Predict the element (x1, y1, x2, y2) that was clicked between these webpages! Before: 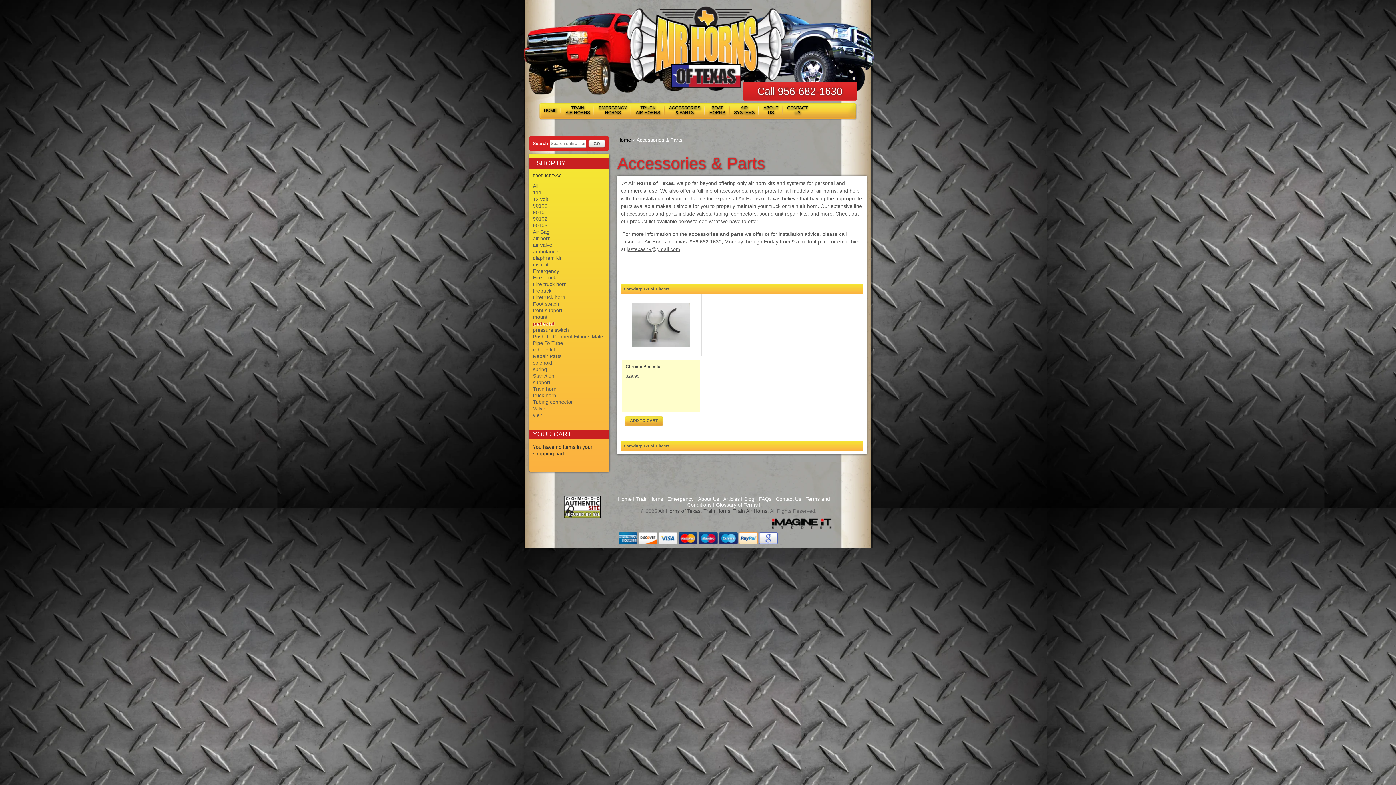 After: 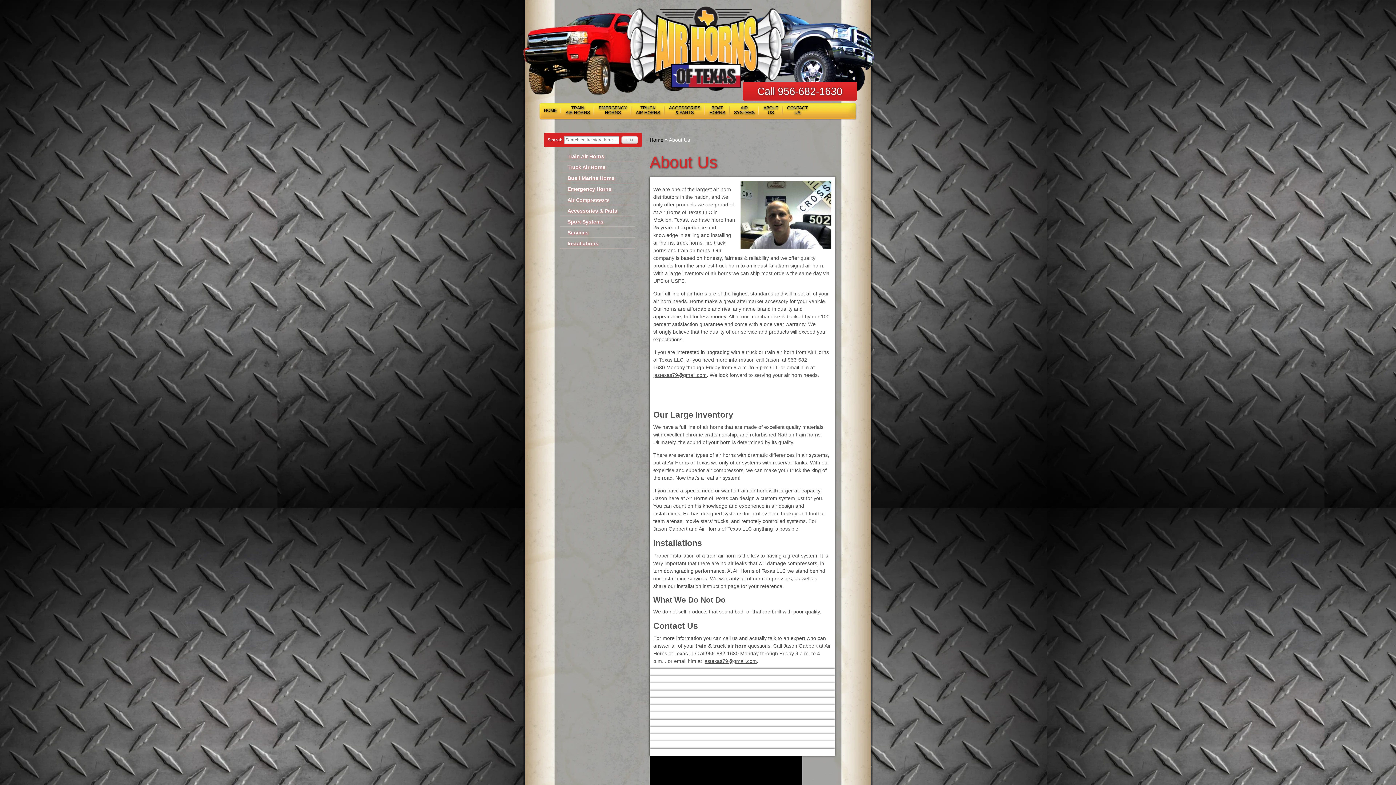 Action: label: About Us bbox: (698, 496, 719, 502)